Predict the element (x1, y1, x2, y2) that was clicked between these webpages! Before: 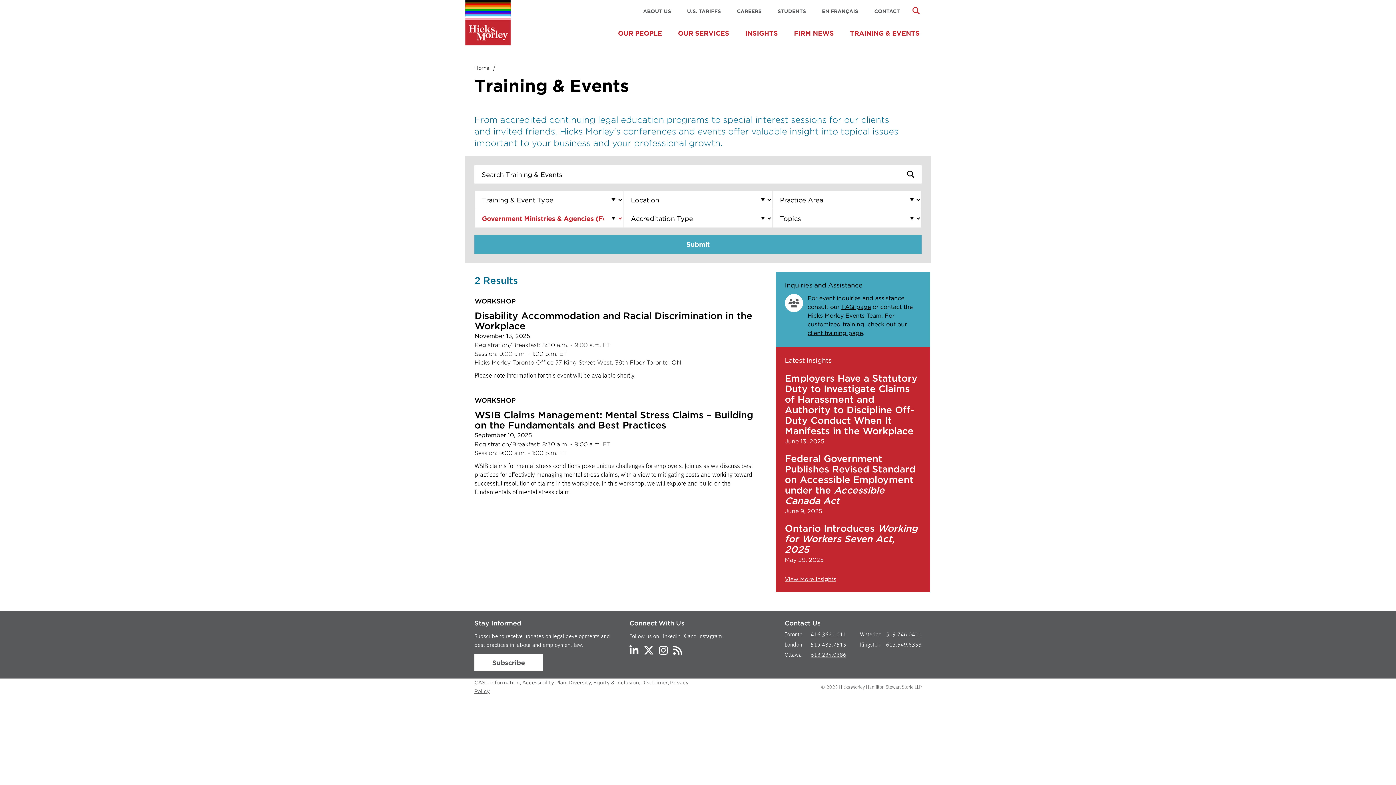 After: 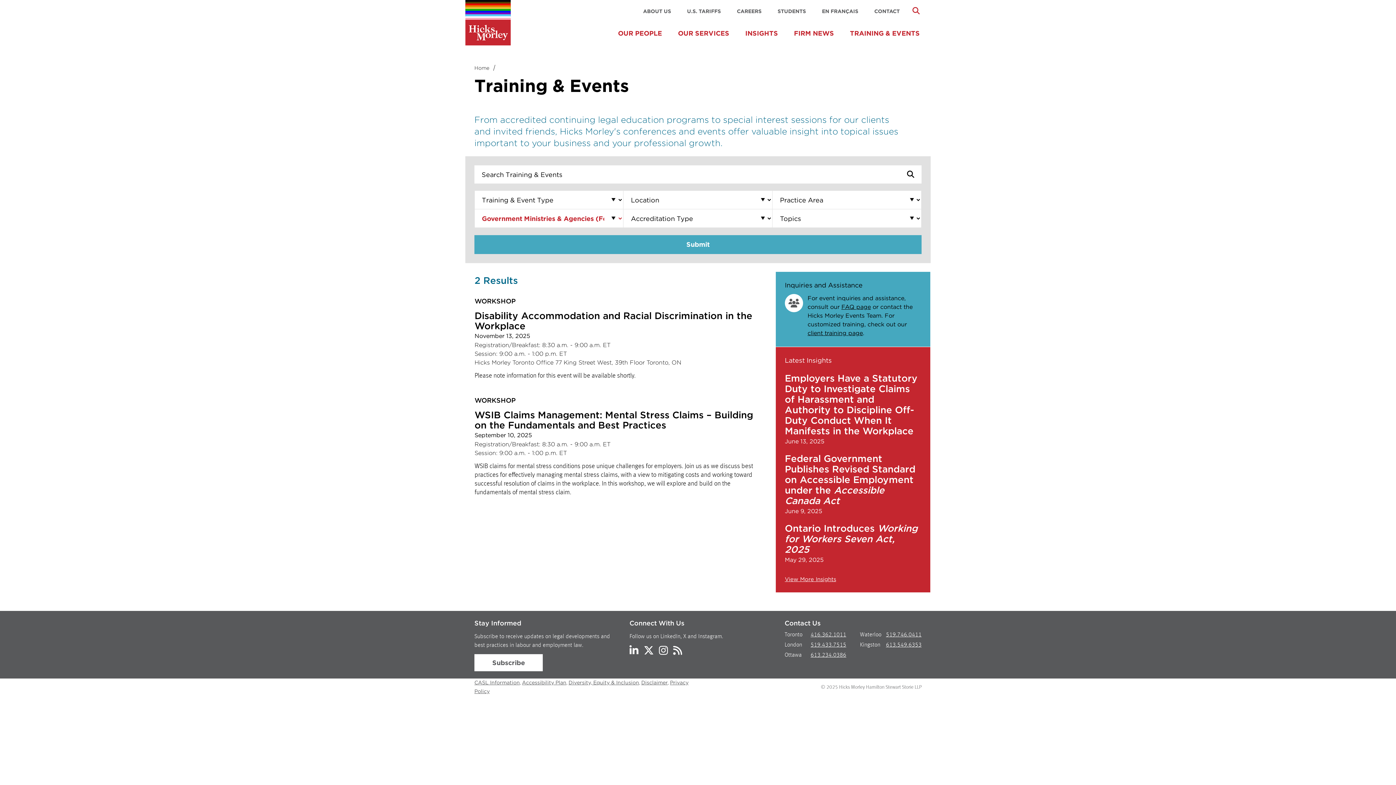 Action: bbox: (807, 312, 881, 319) label: Hicks Morley Events Team